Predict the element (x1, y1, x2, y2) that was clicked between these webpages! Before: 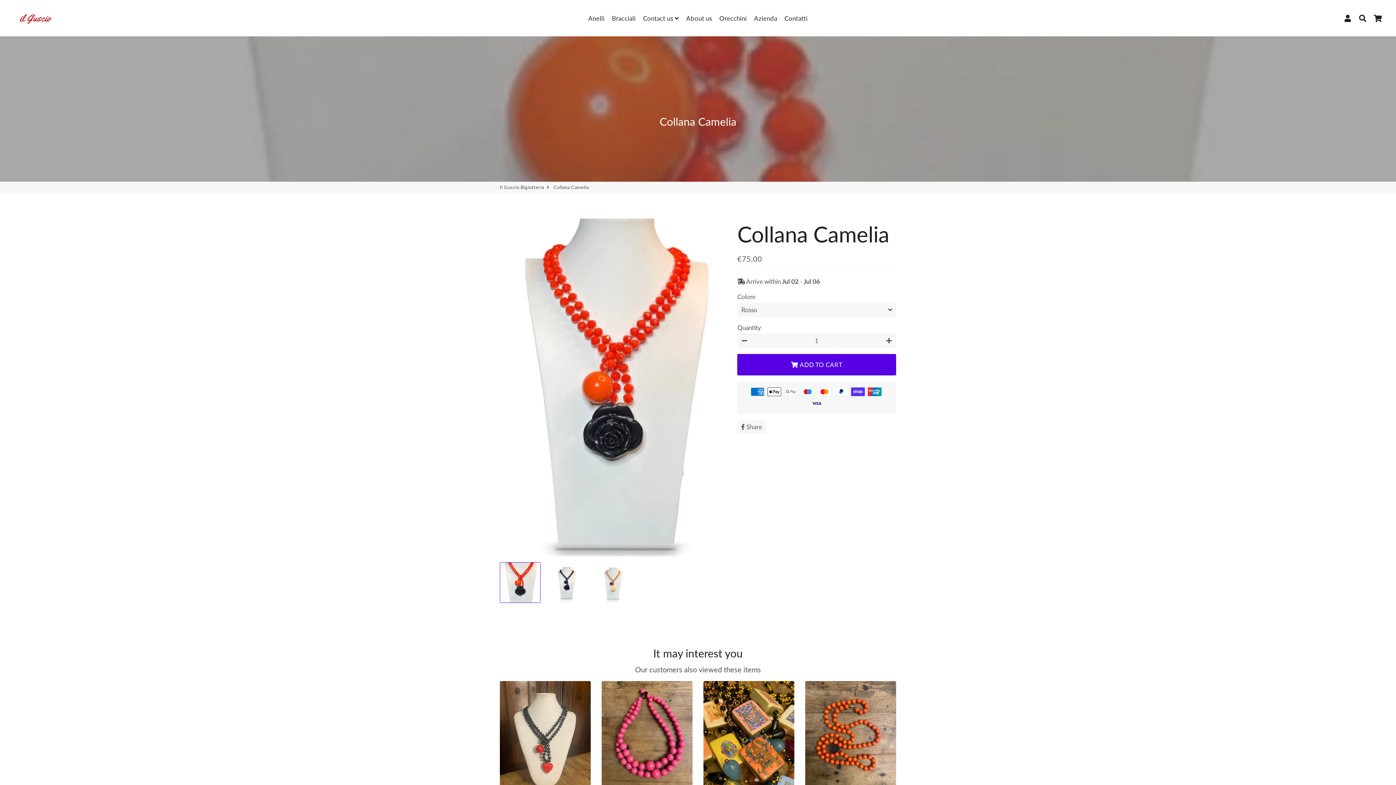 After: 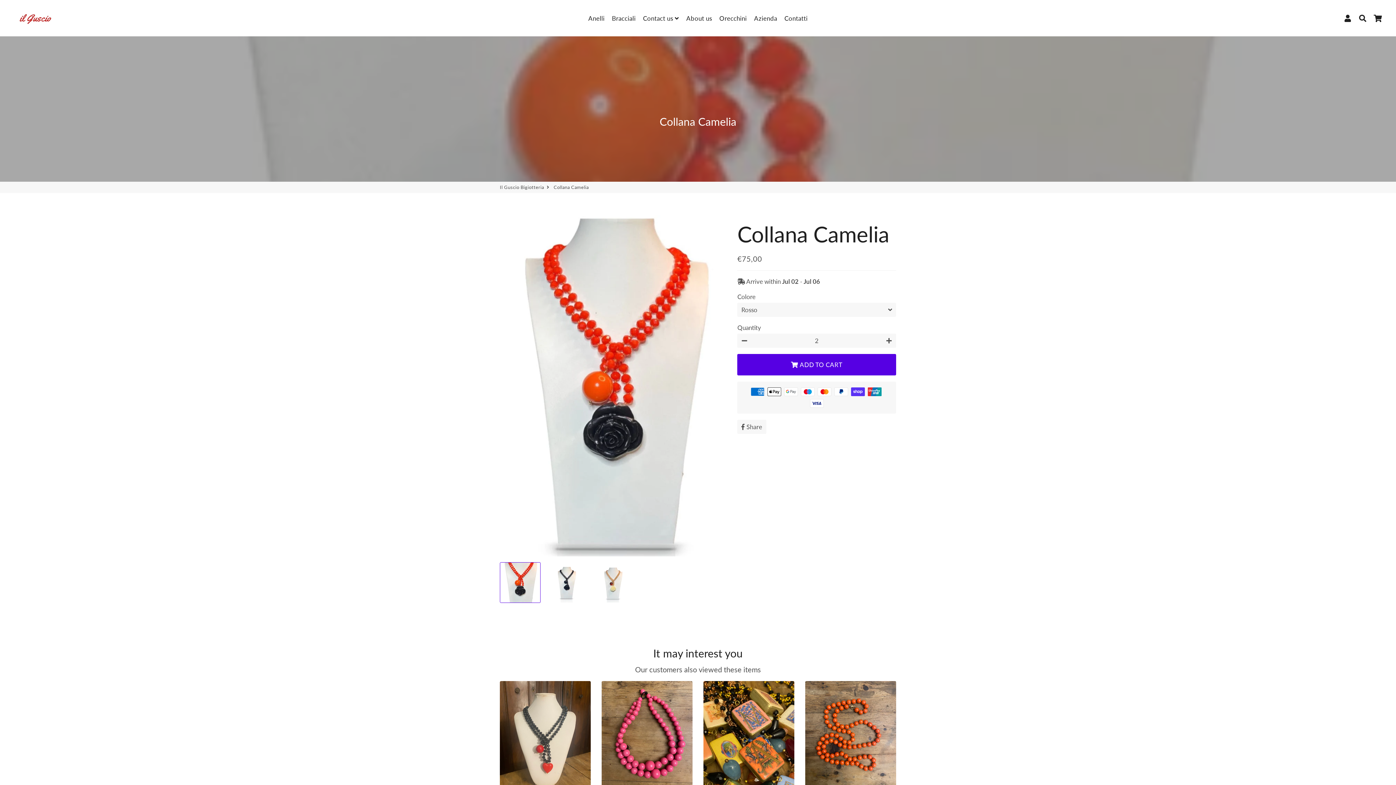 Action: label: Increase item quantity by one bbox: (882, 333, 896, 348)